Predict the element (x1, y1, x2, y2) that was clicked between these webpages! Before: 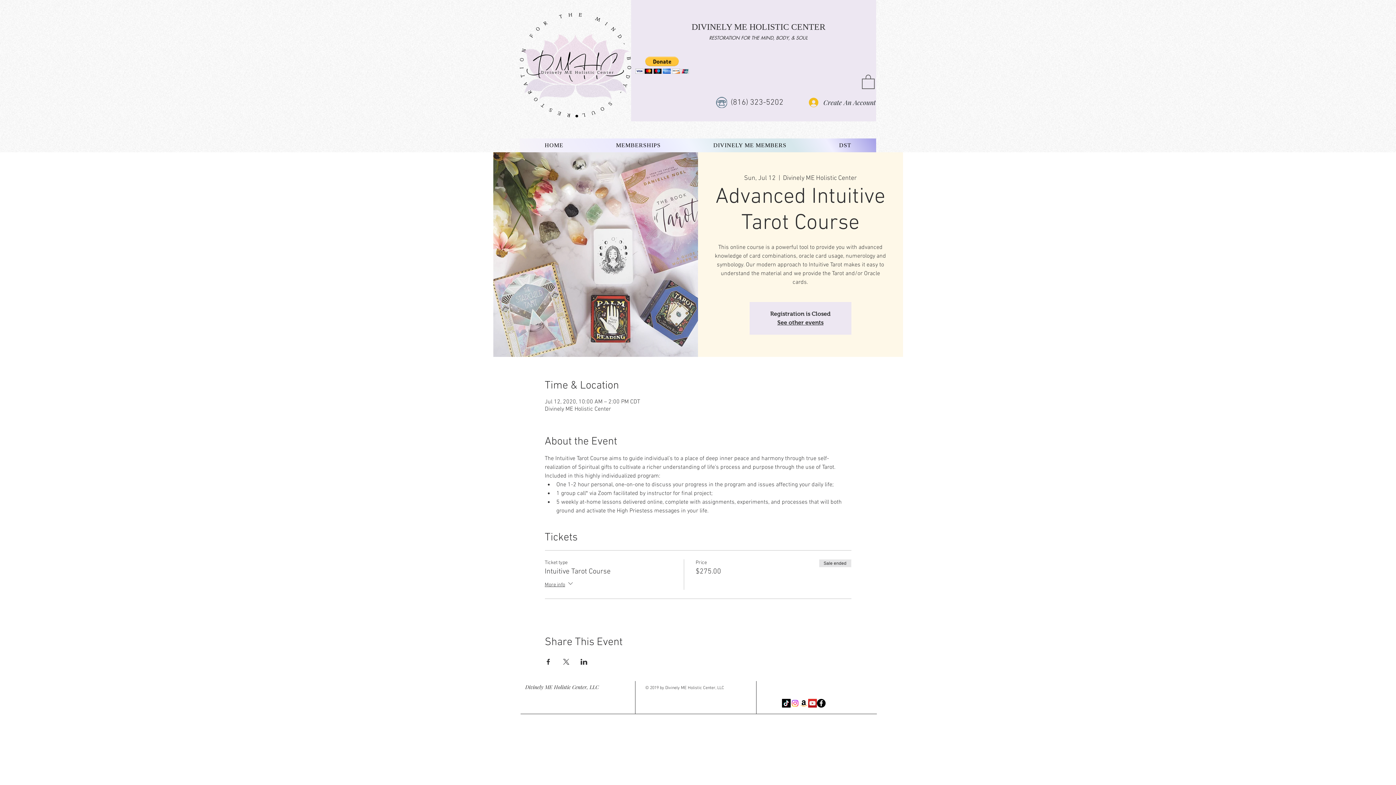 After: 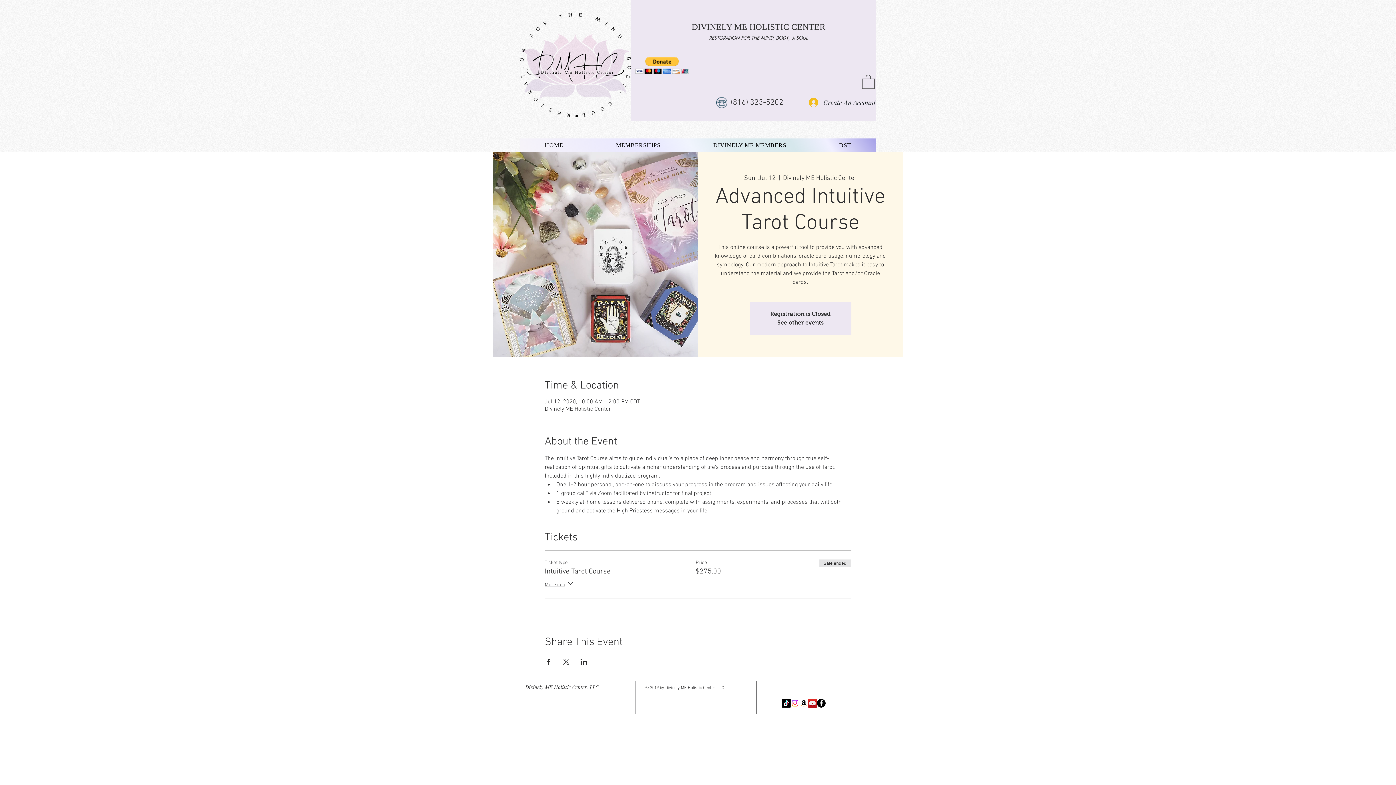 Action: bbox: (799, 699, 808, 708) label: Amazon       